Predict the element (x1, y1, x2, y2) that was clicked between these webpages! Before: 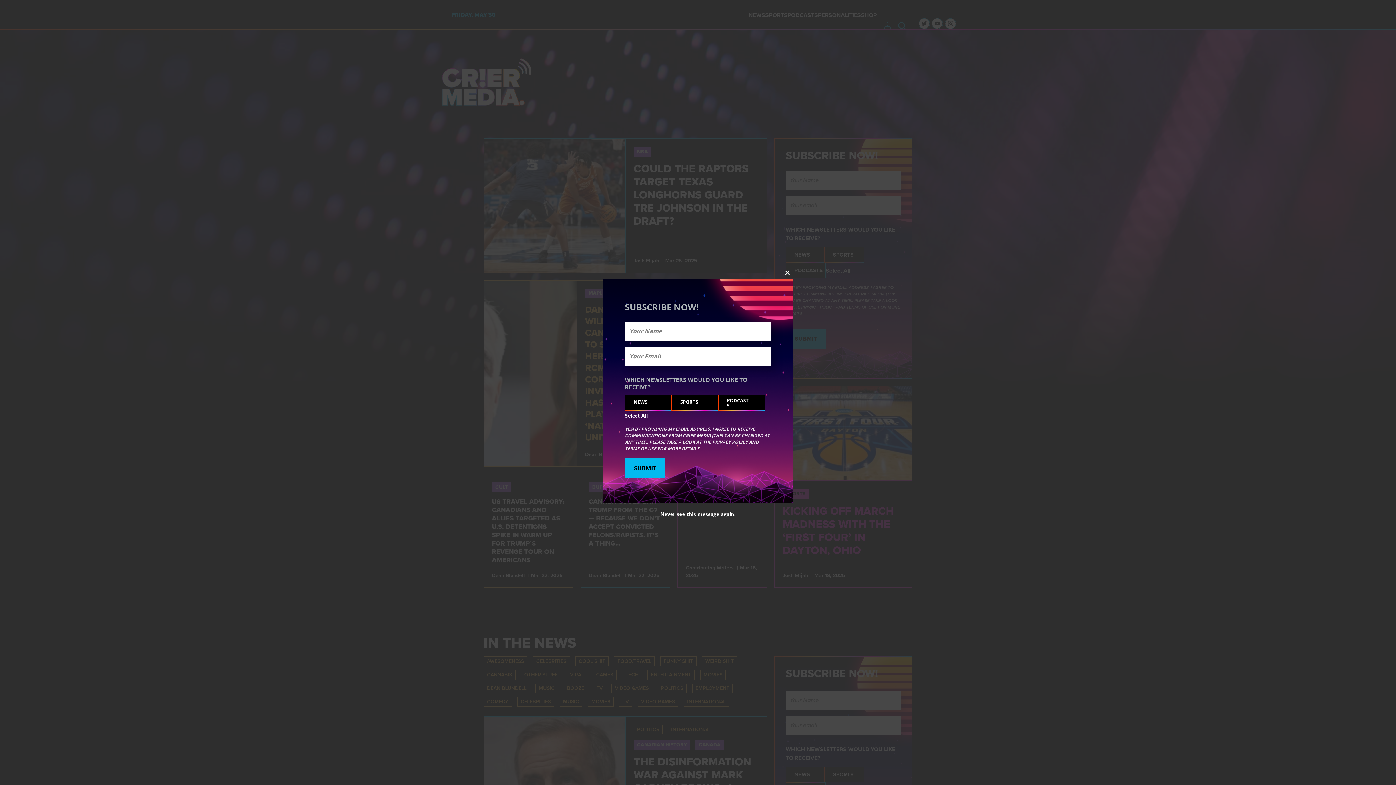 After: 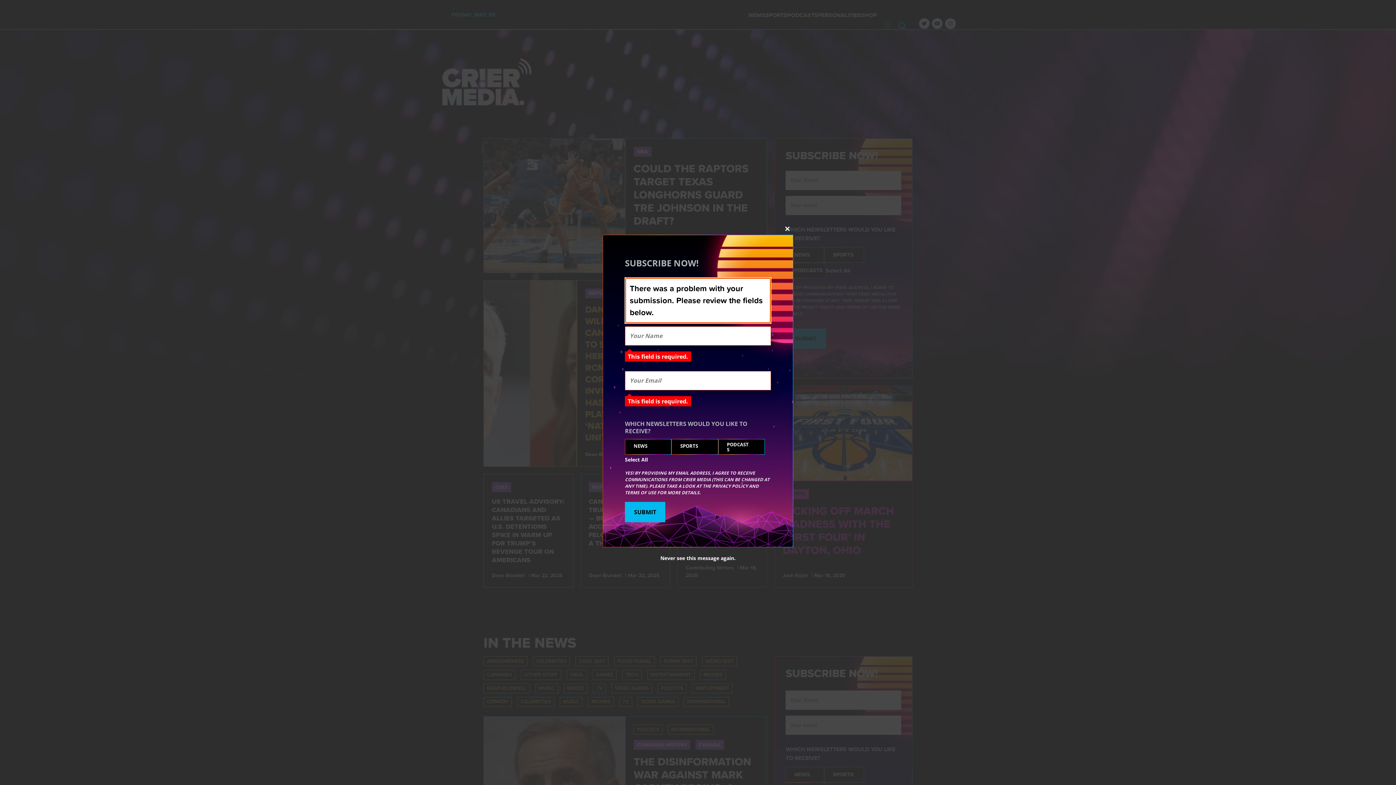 Action: label: SUBMIT bbox: (625, 458, 665, 478)